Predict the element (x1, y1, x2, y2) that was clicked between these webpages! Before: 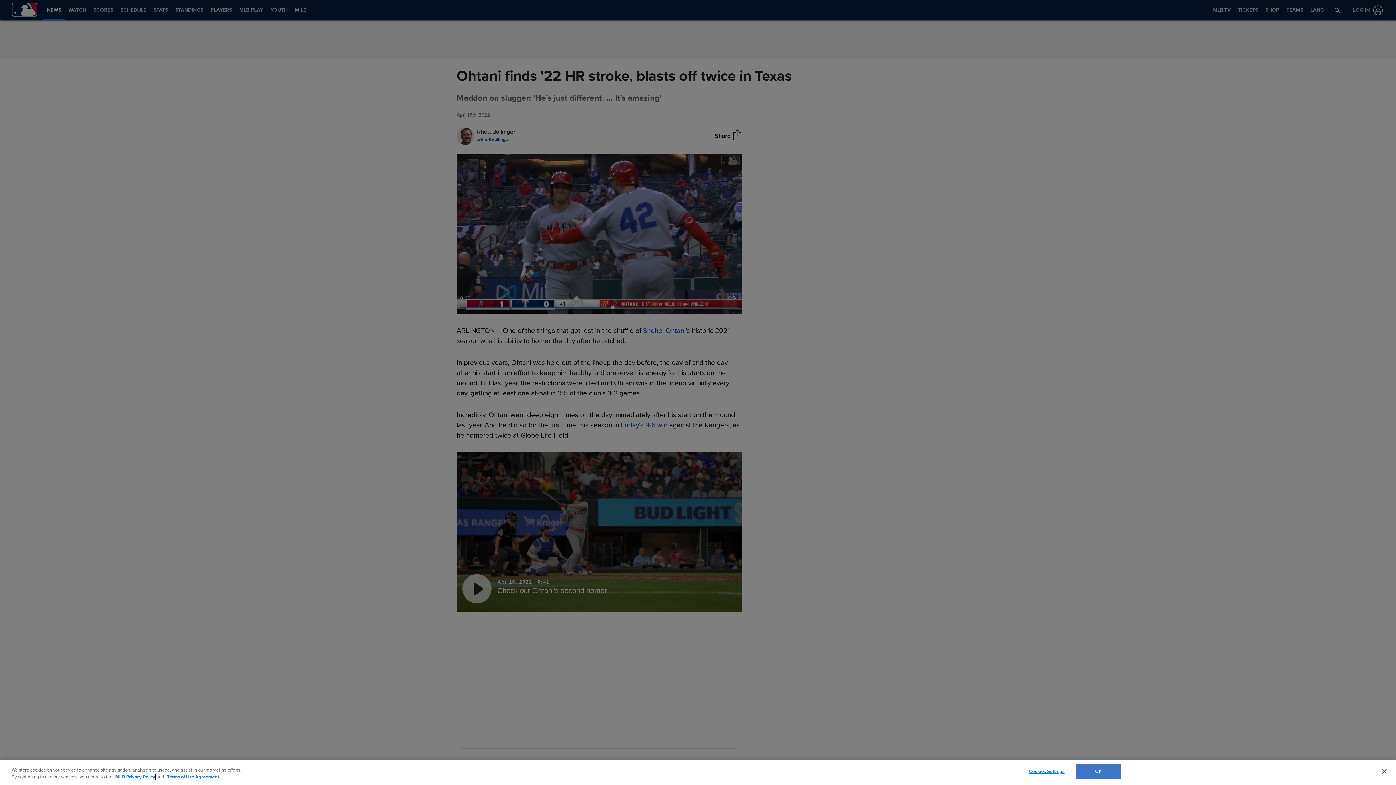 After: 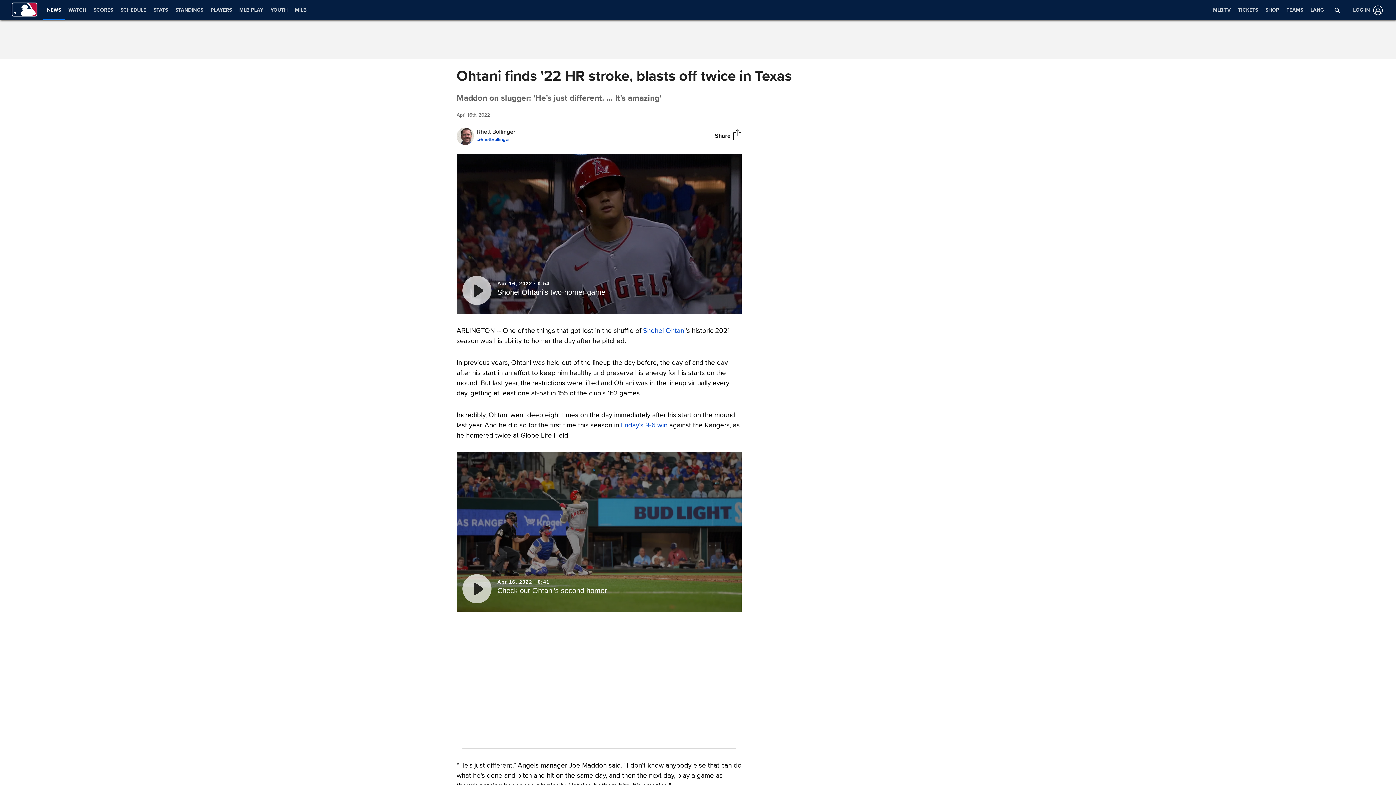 Action: label: Close bbox: (1376, 763, 1392, 779)